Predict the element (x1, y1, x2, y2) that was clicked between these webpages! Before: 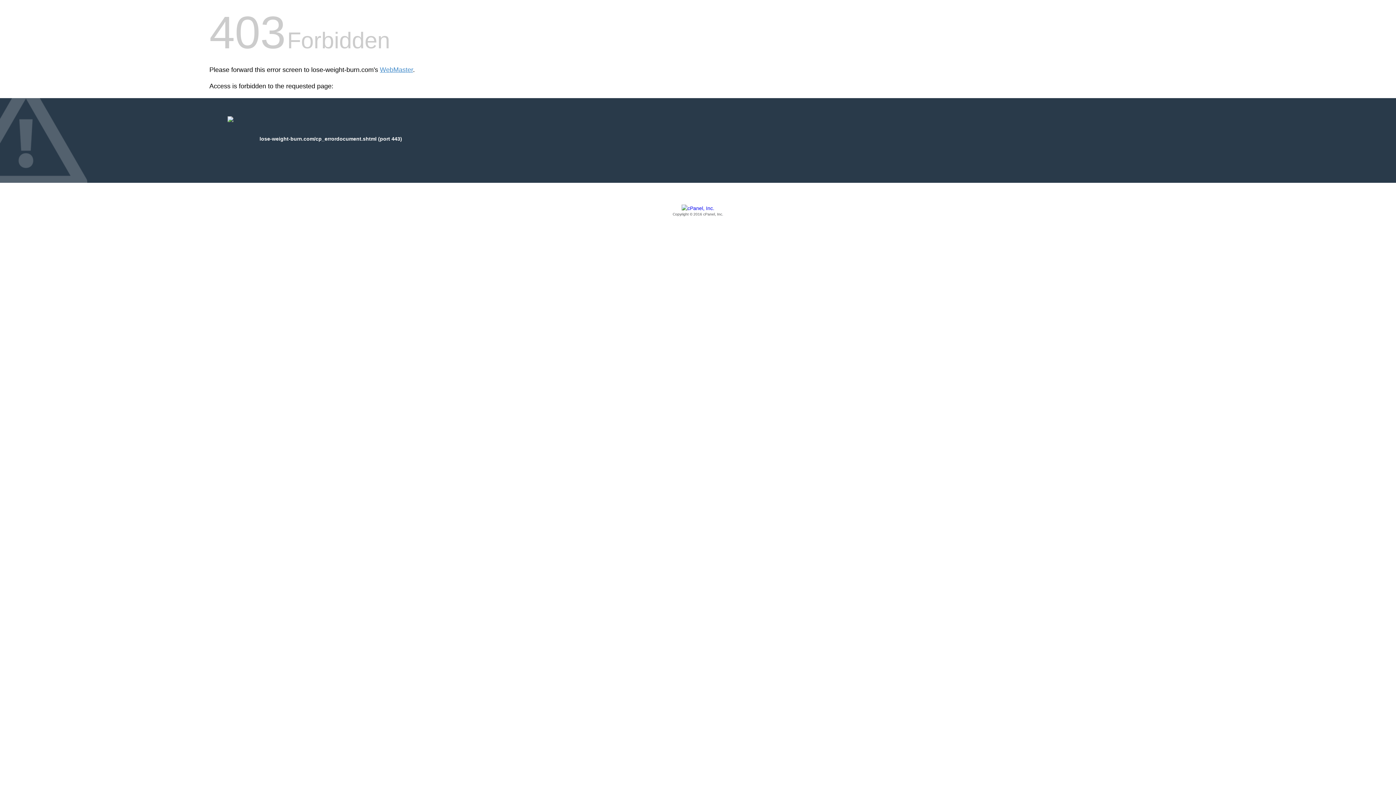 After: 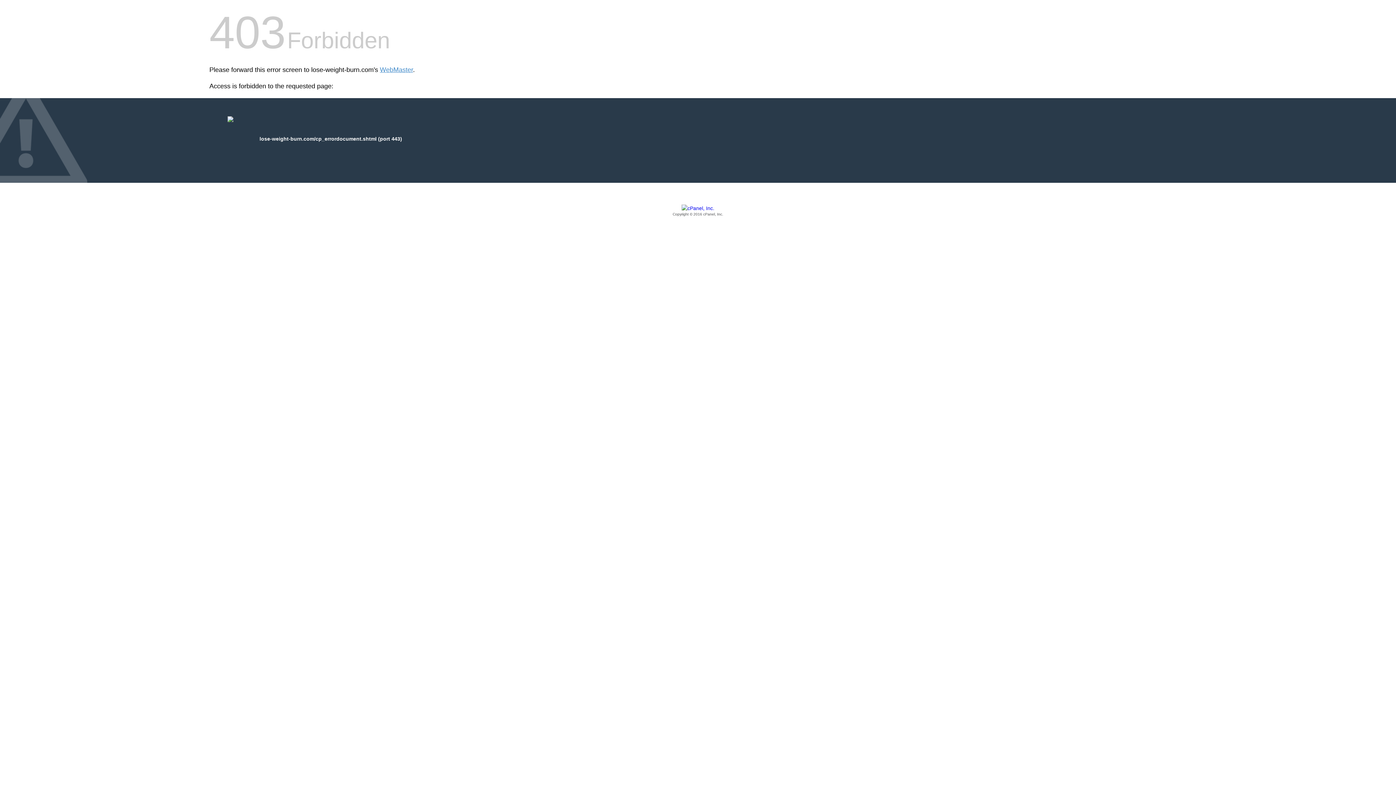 Action: label: Copyright © 2016 cPanel, Inc. bbox: (209, 205, 1186, 217)